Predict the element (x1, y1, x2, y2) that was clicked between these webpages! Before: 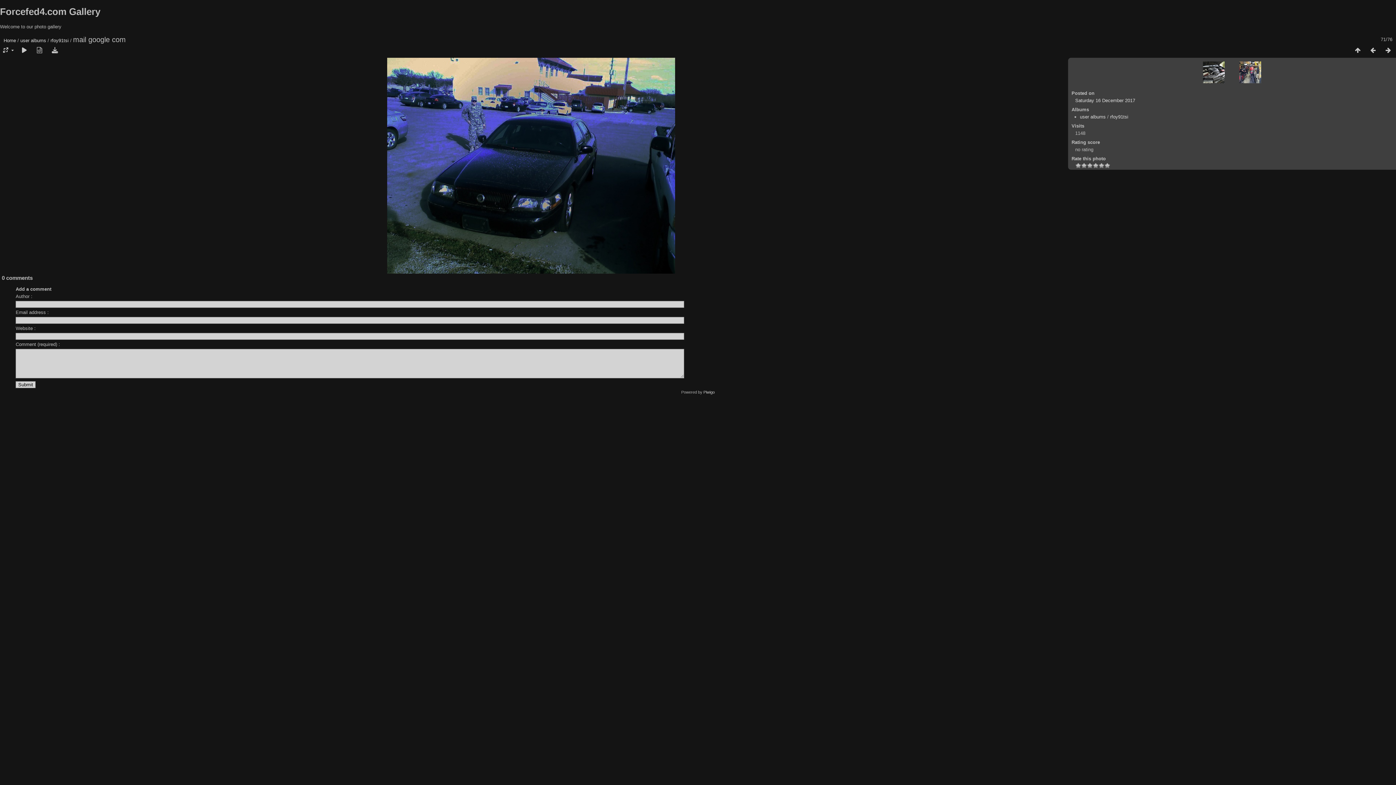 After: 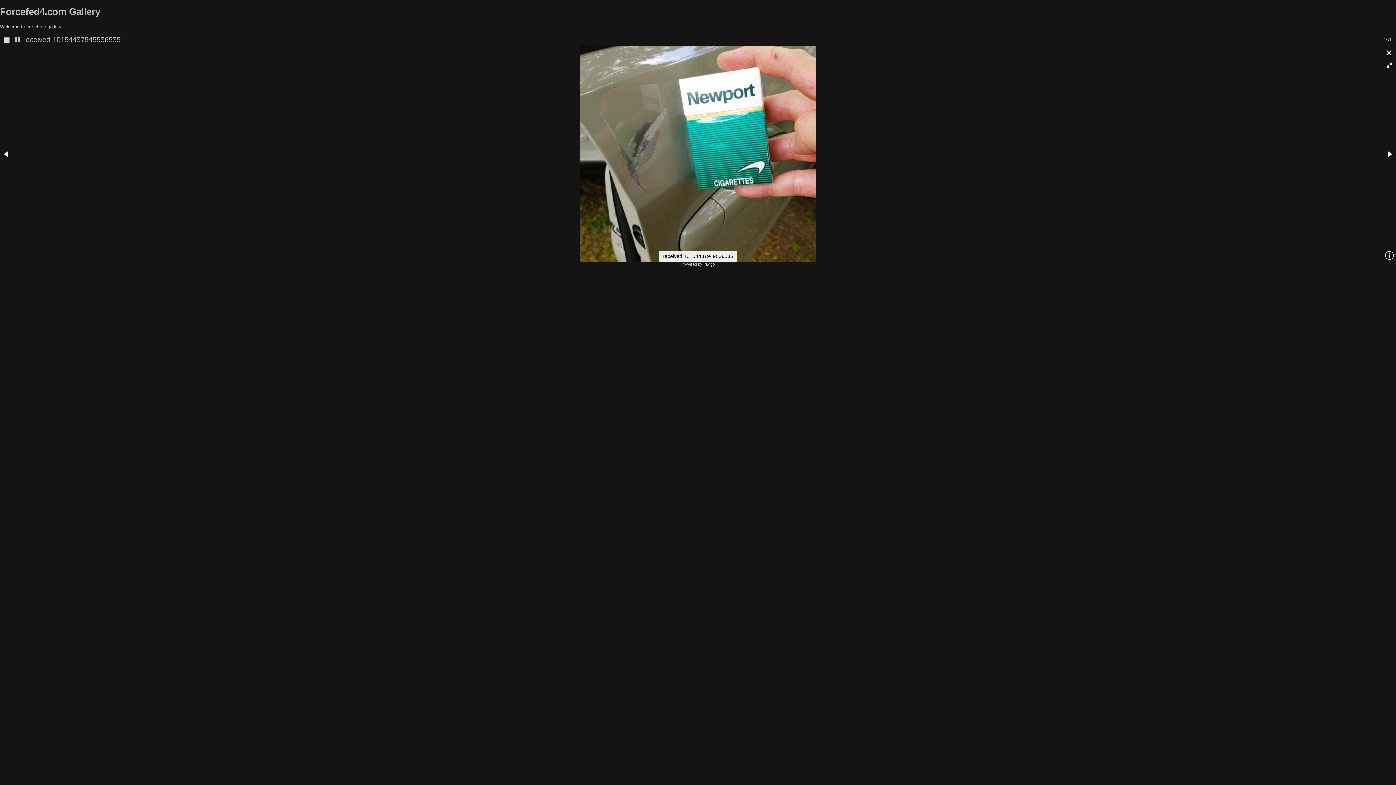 Action: bbox: (16, 46, 32, 54)